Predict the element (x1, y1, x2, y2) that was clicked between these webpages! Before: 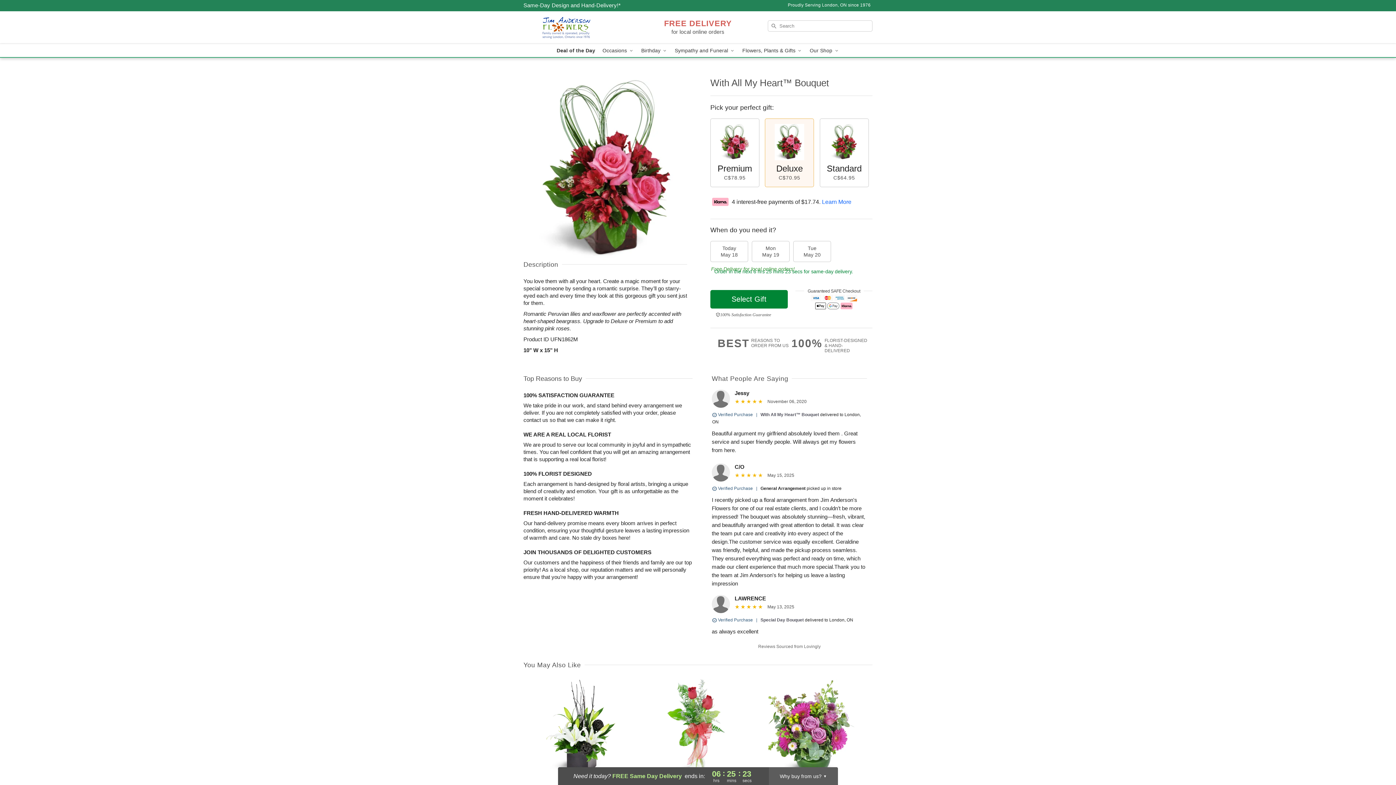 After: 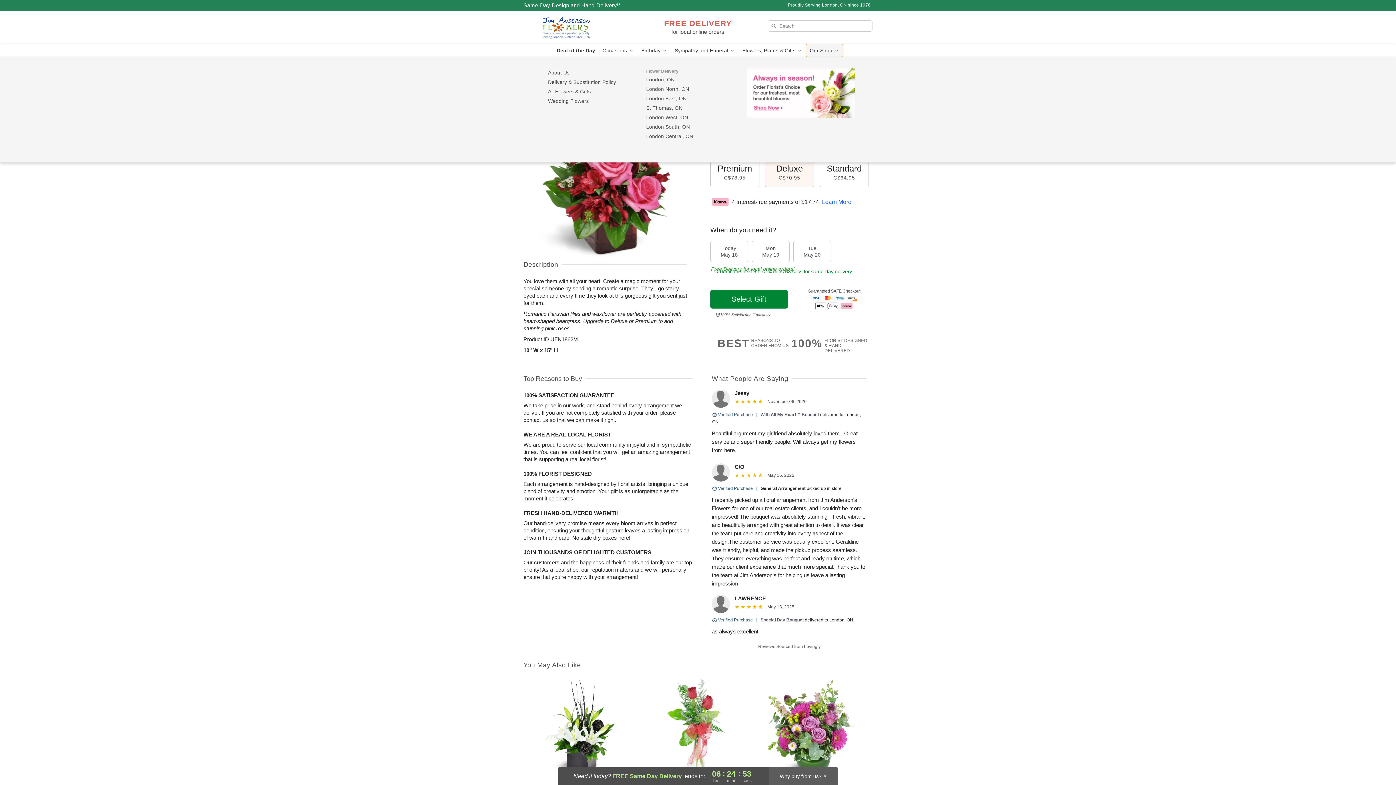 Action: bbox: (806, 44, 843, 57) label: Our Shop 